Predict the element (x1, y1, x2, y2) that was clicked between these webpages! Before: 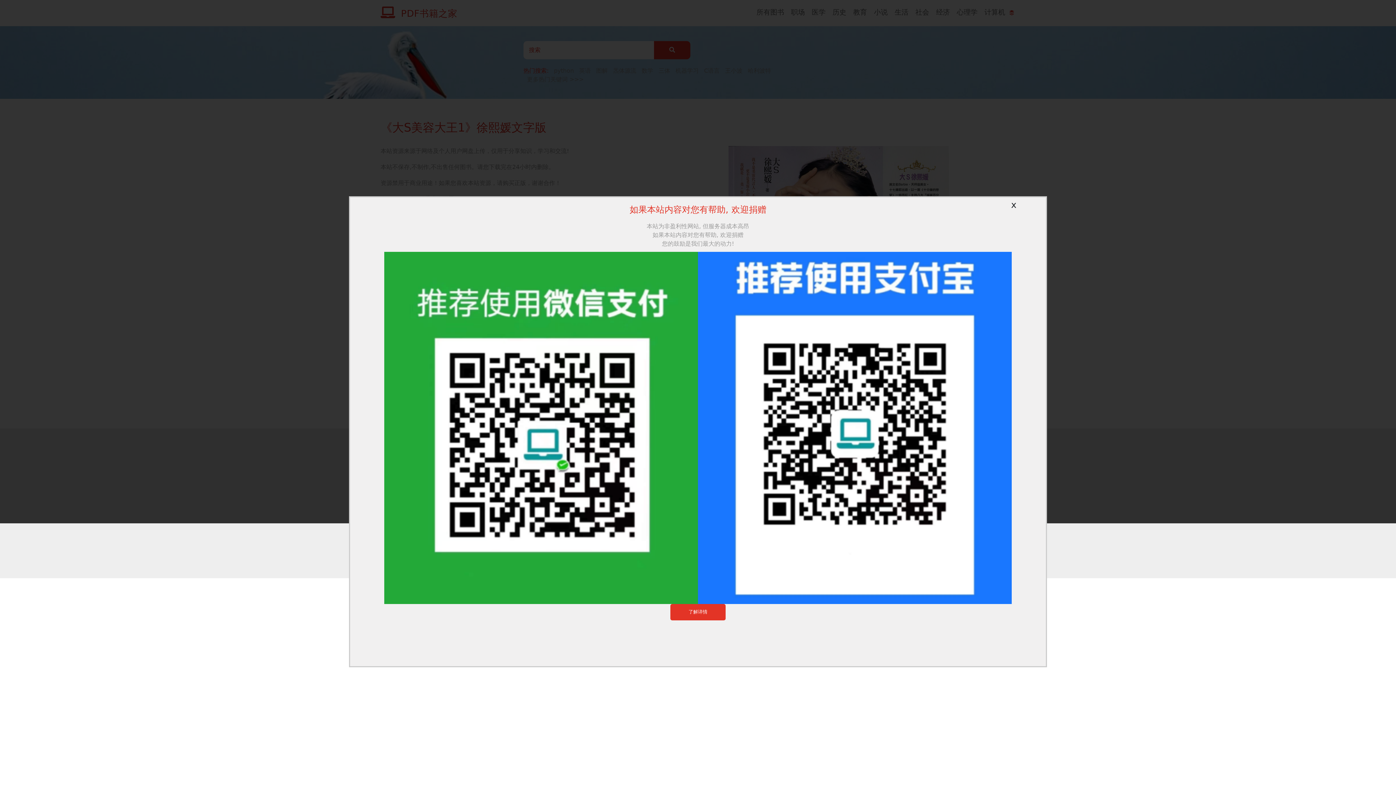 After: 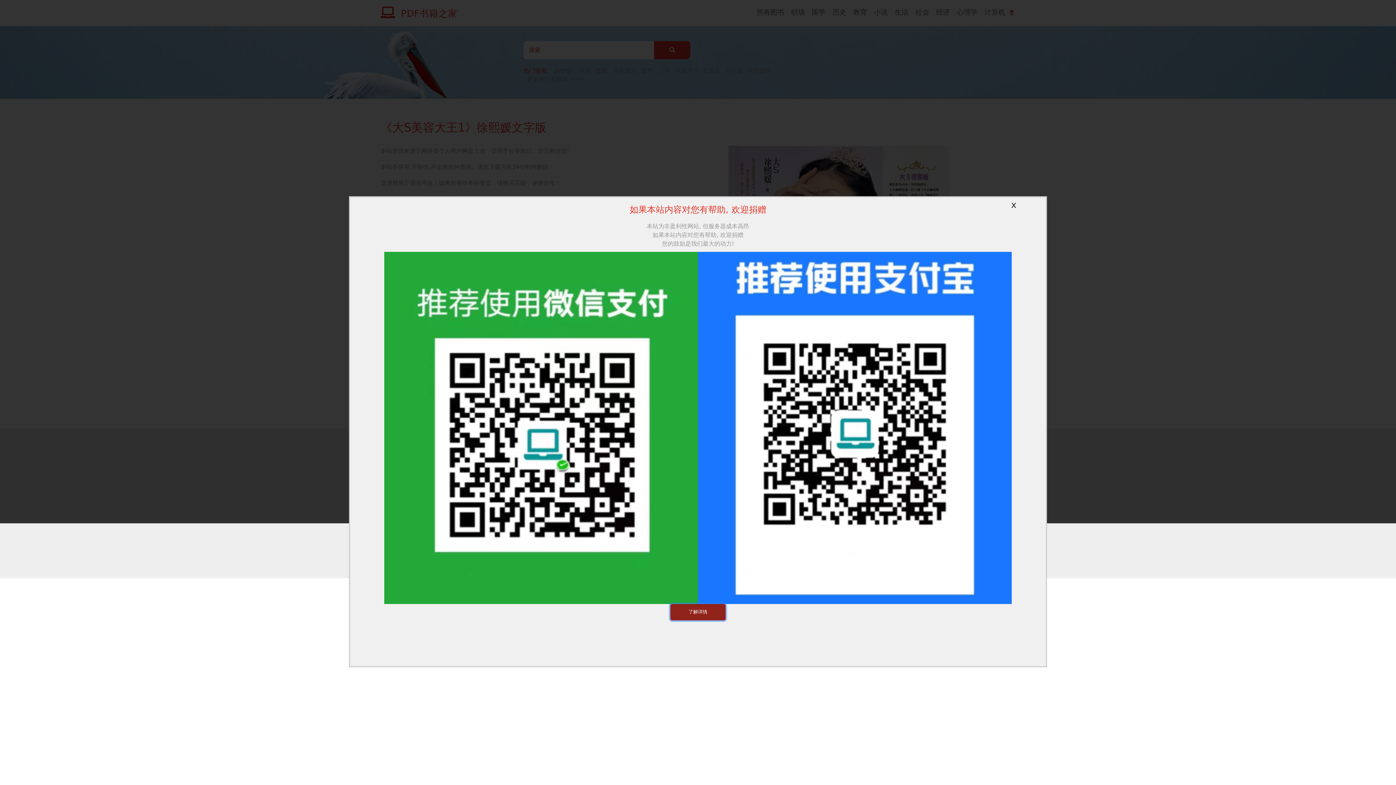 Action: bbox: (670, 604, 725, 620) label: 了解详情